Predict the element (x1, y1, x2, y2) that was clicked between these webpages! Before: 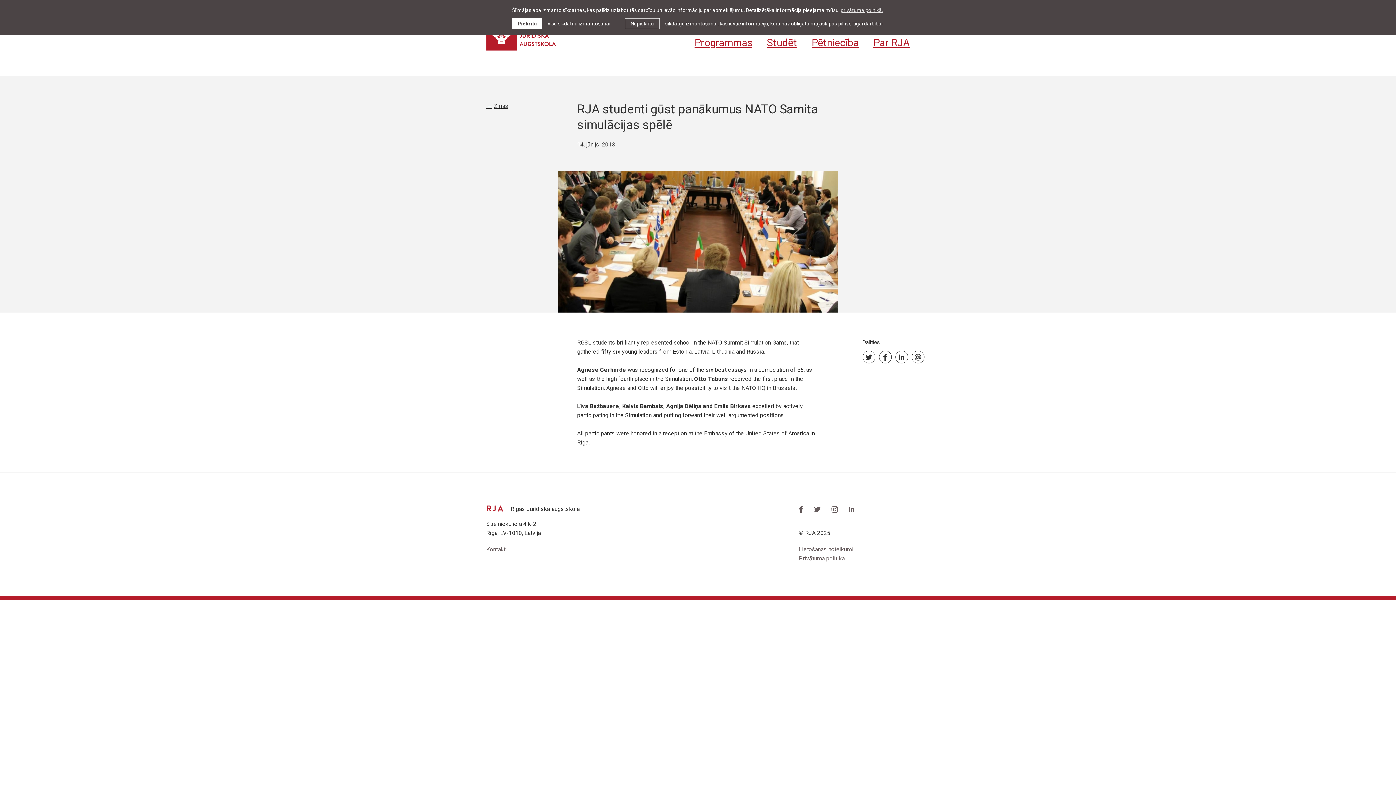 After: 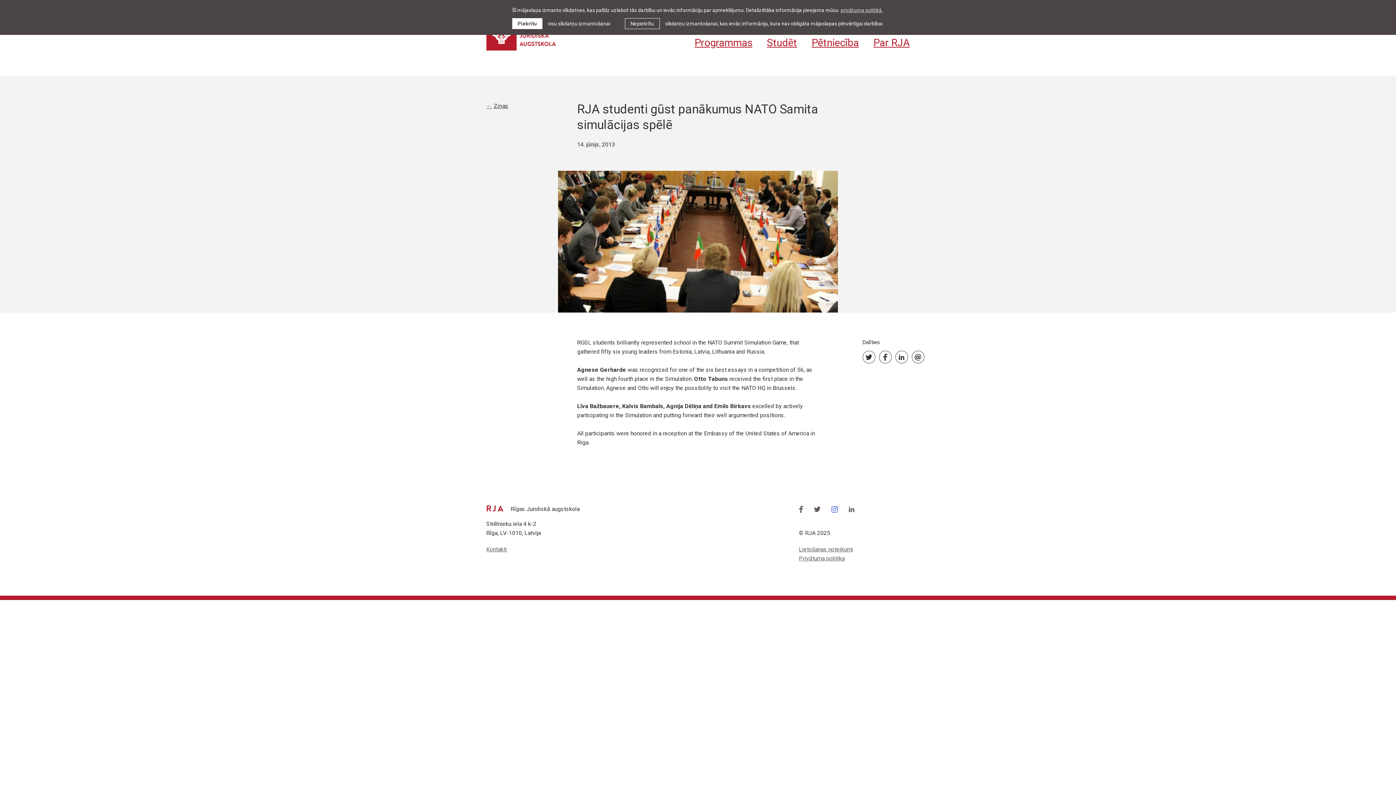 Action: bbox: (831, 505, 838, 513)